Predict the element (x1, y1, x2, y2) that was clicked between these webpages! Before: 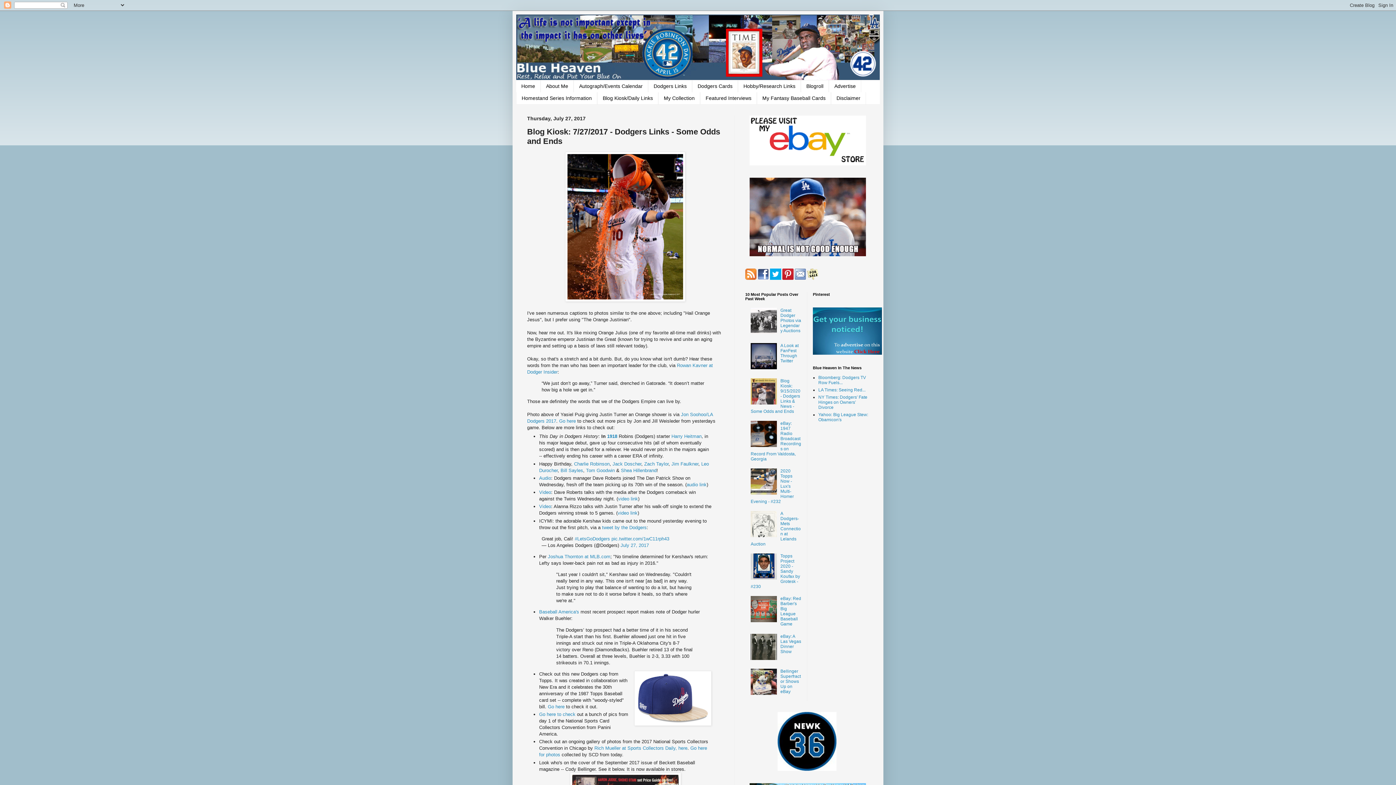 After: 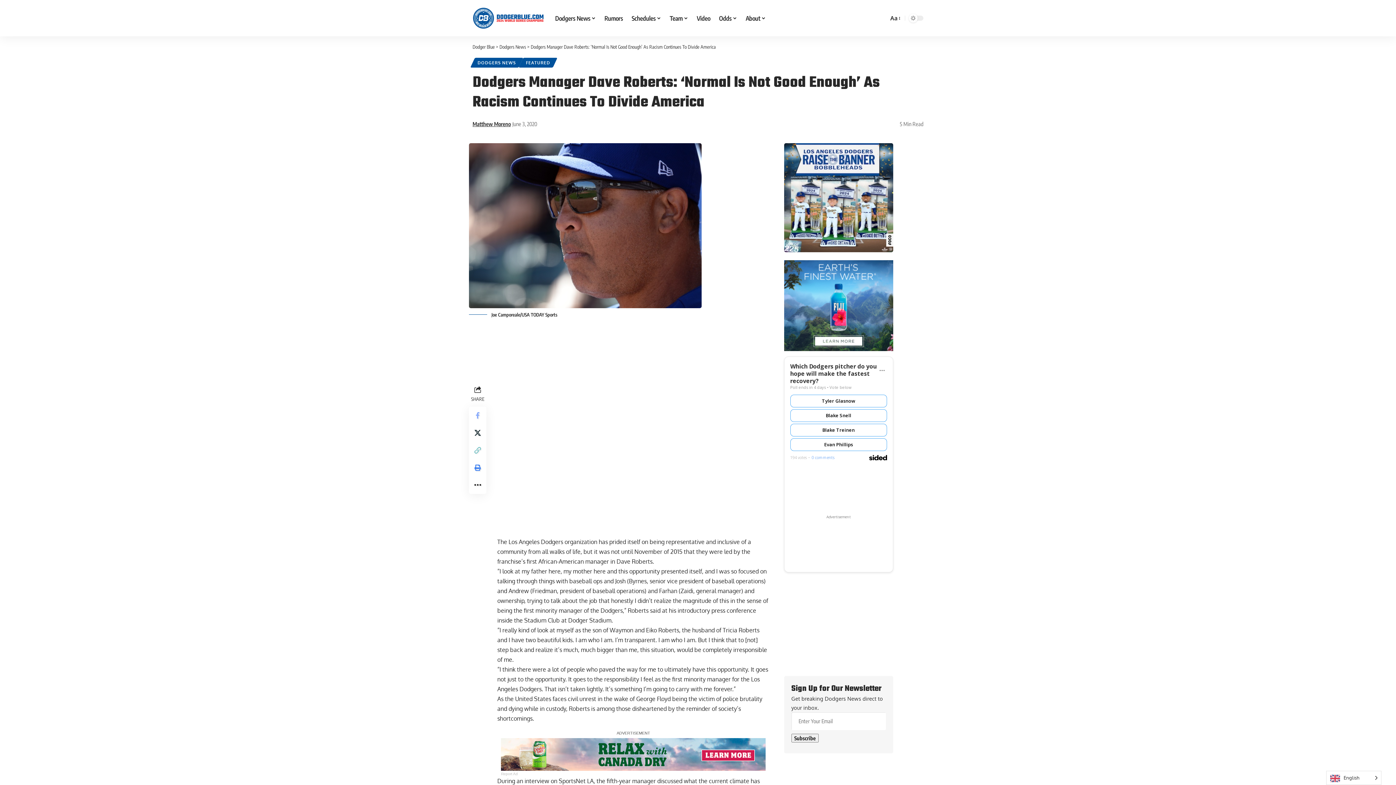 Action: bbox: (749, 252, 866, 257)